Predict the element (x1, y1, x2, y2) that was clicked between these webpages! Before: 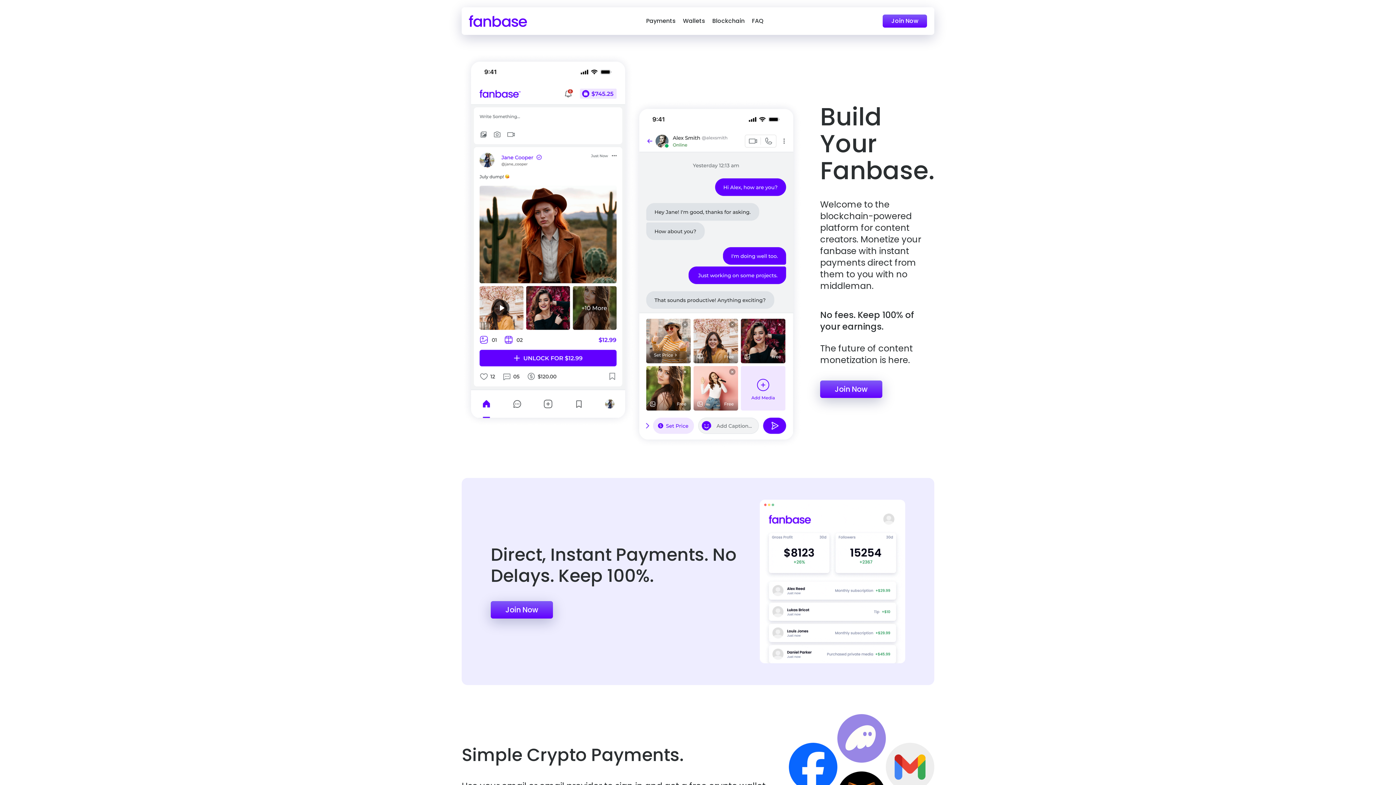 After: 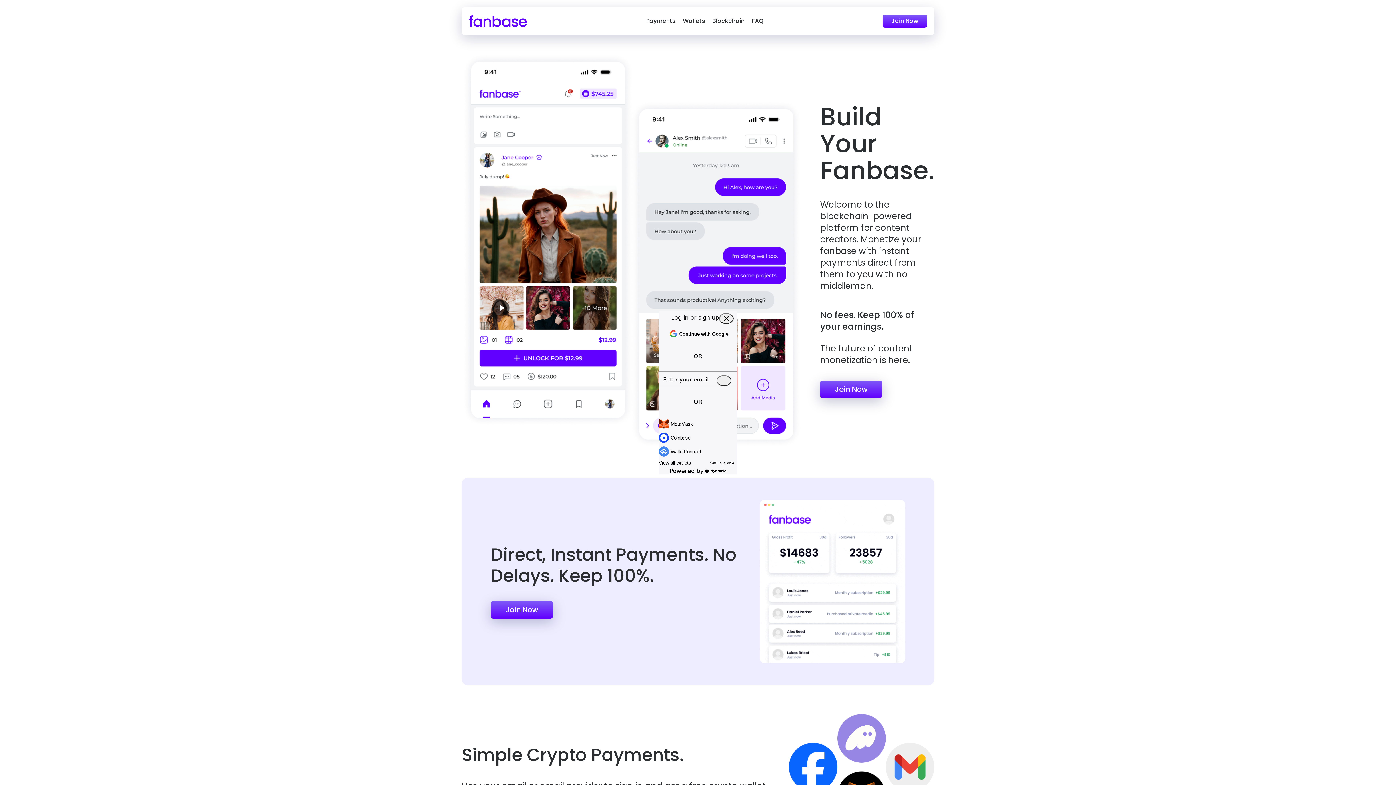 Action: label: Join Now bbox: (490, 298, 549, 315)